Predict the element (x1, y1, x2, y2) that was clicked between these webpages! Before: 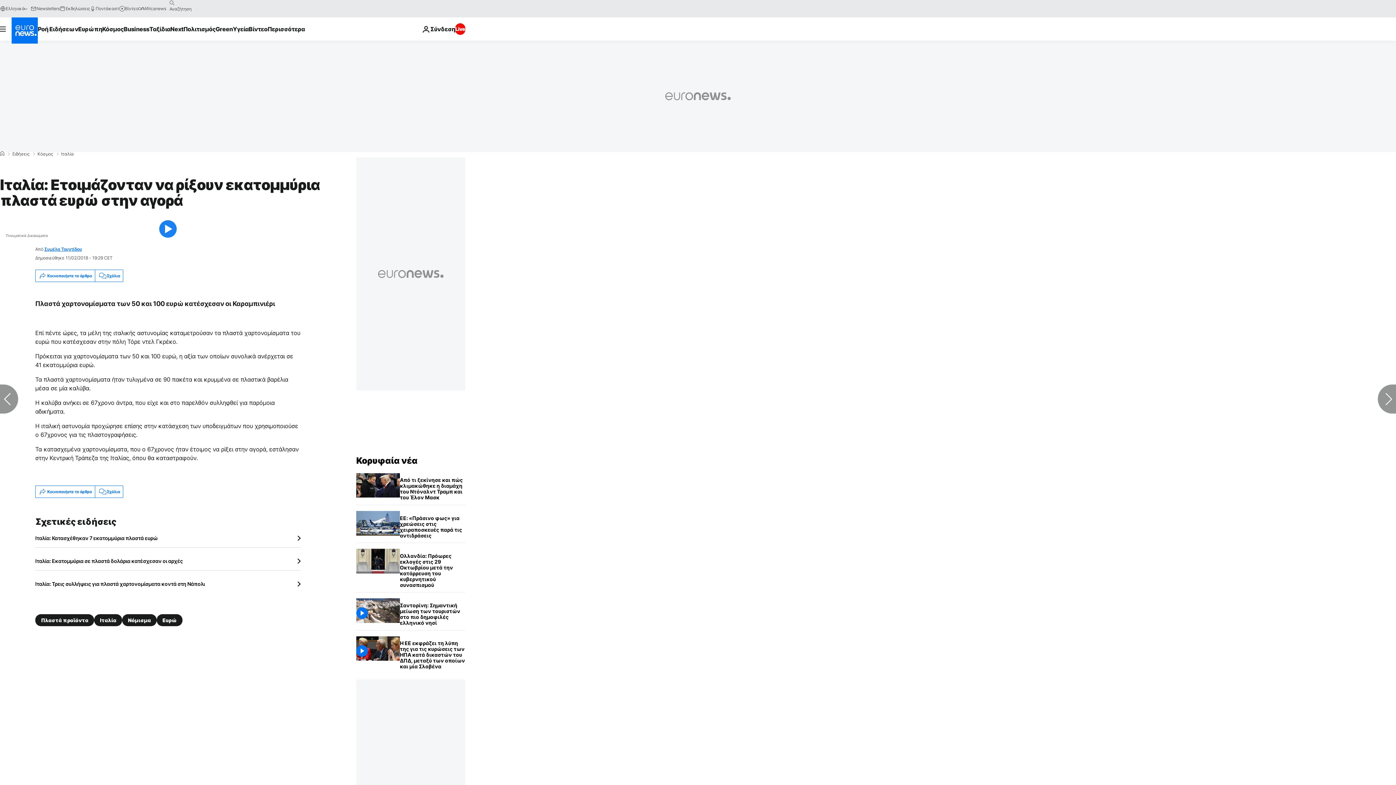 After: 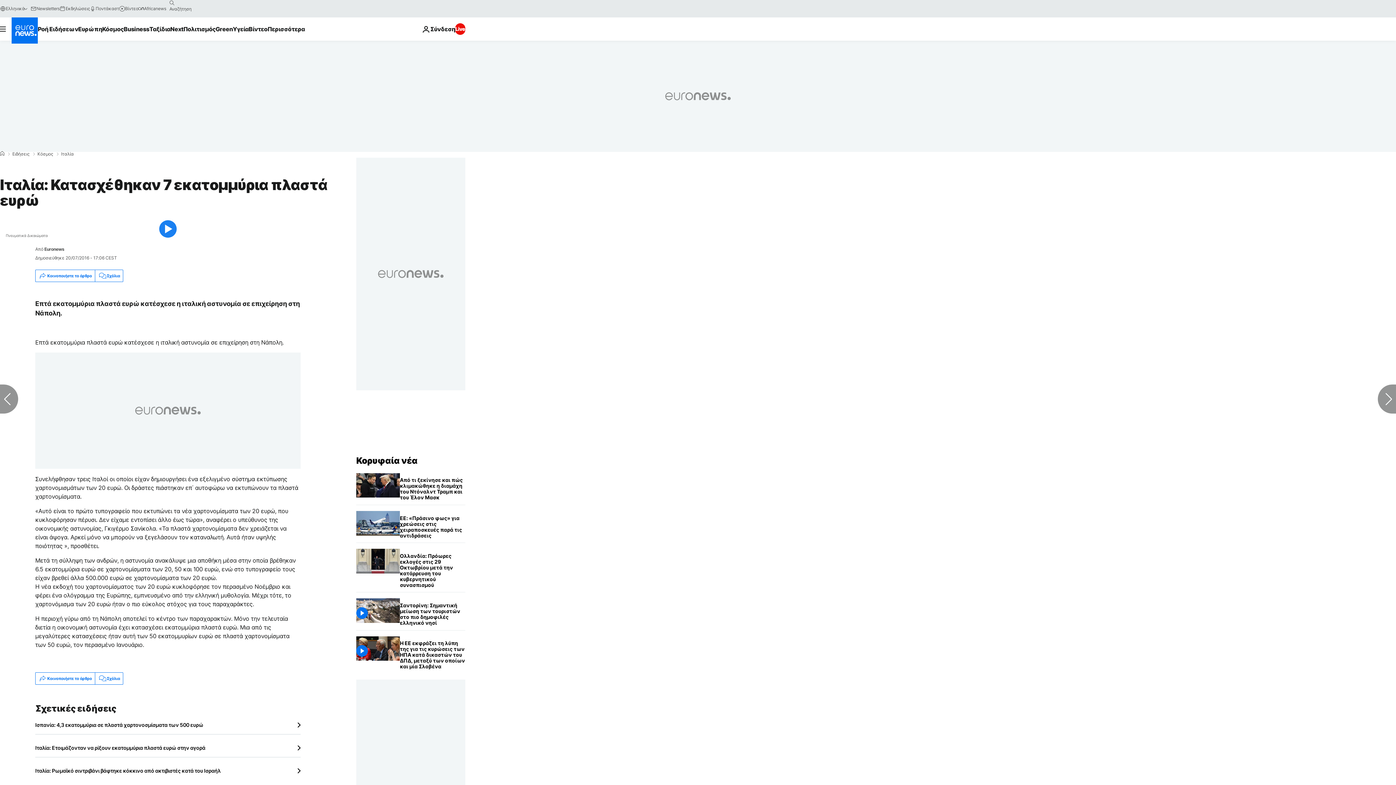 Action: bbox: (35, 535, 300, 541) label: Ιταλία: Κατασχέθηκαν 7 εκατομμύρια πλαστά ευρώ